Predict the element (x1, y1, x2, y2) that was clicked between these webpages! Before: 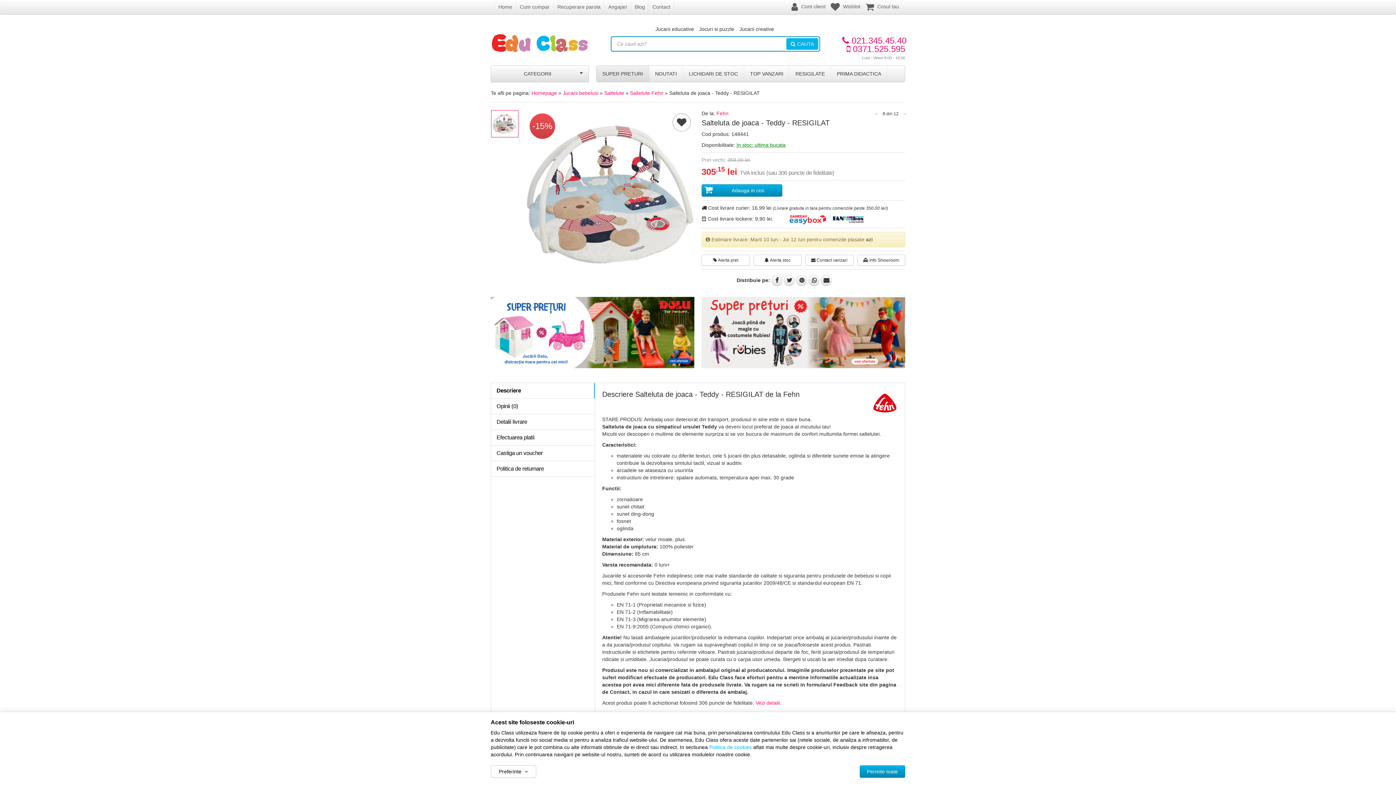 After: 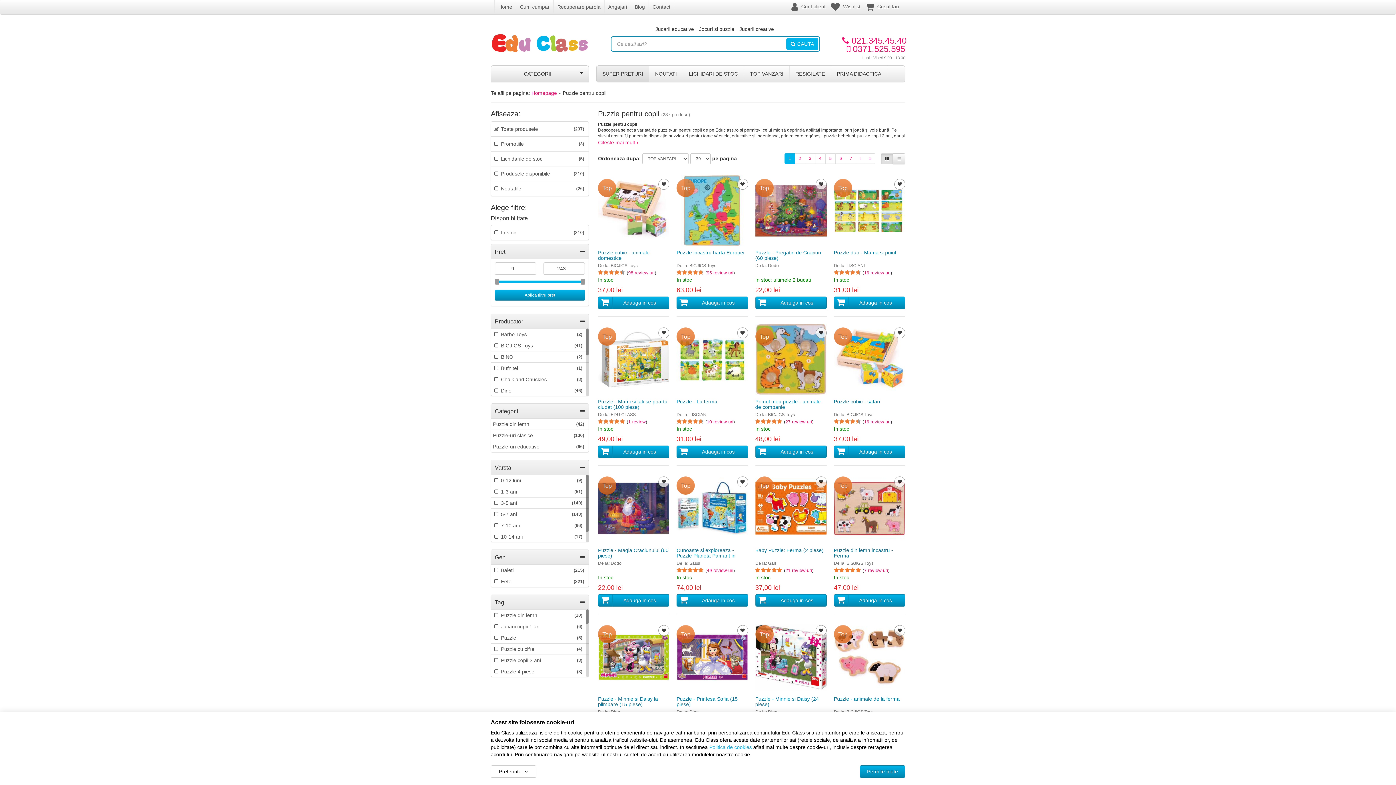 Action: bbox: (699, 26, 734, 32) label: Jocuri si puzzle